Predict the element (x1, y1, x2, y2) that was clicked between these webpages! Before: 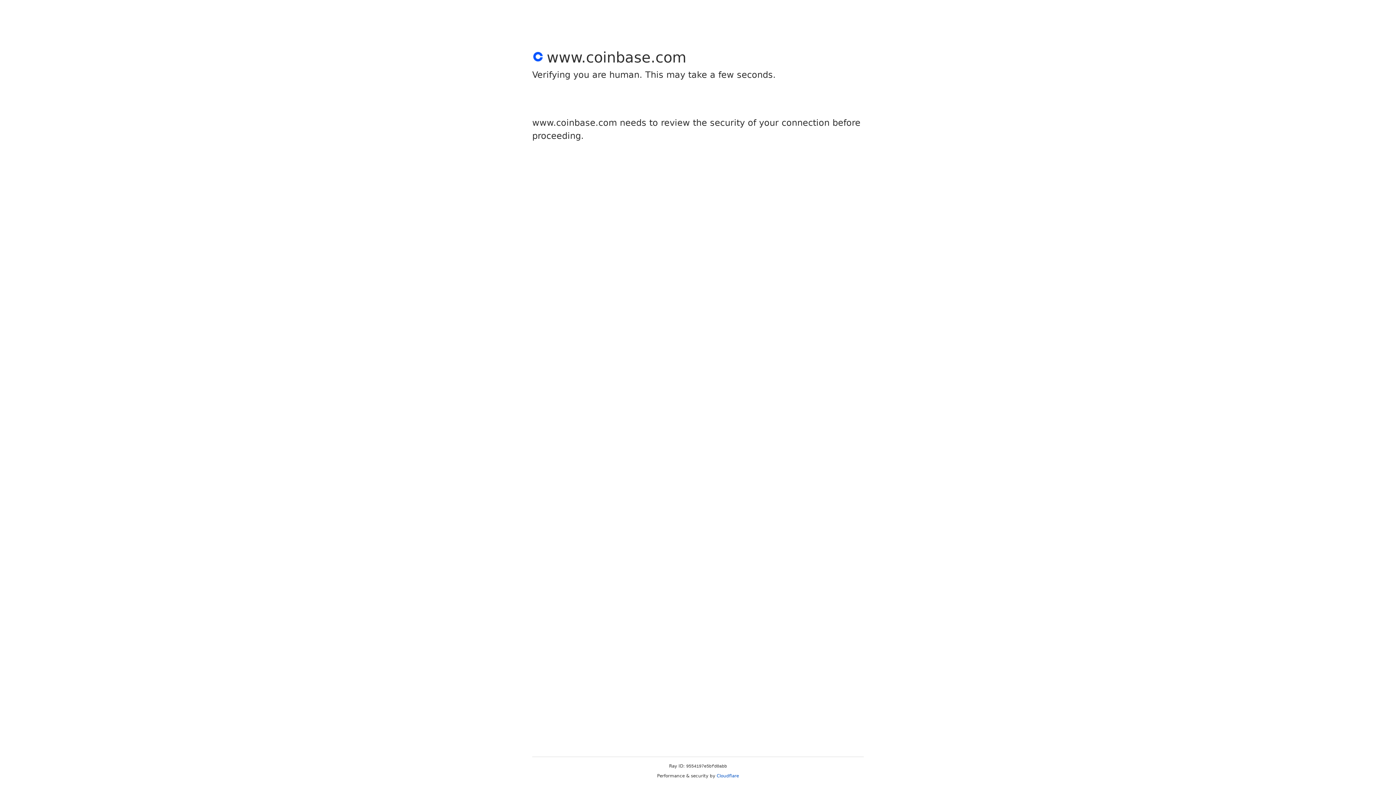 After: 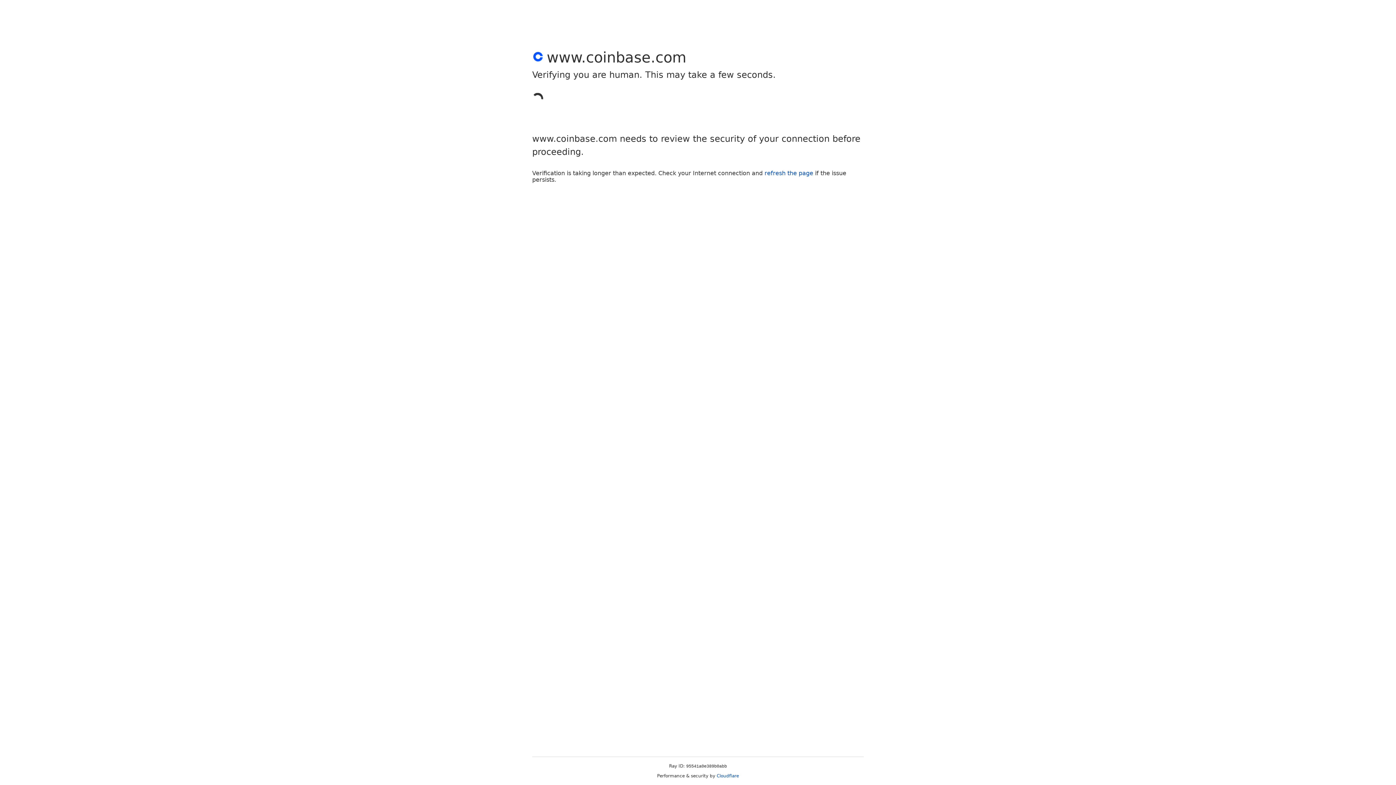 Action: label: Cloudflare bbox: (716, 773, 739, 778)